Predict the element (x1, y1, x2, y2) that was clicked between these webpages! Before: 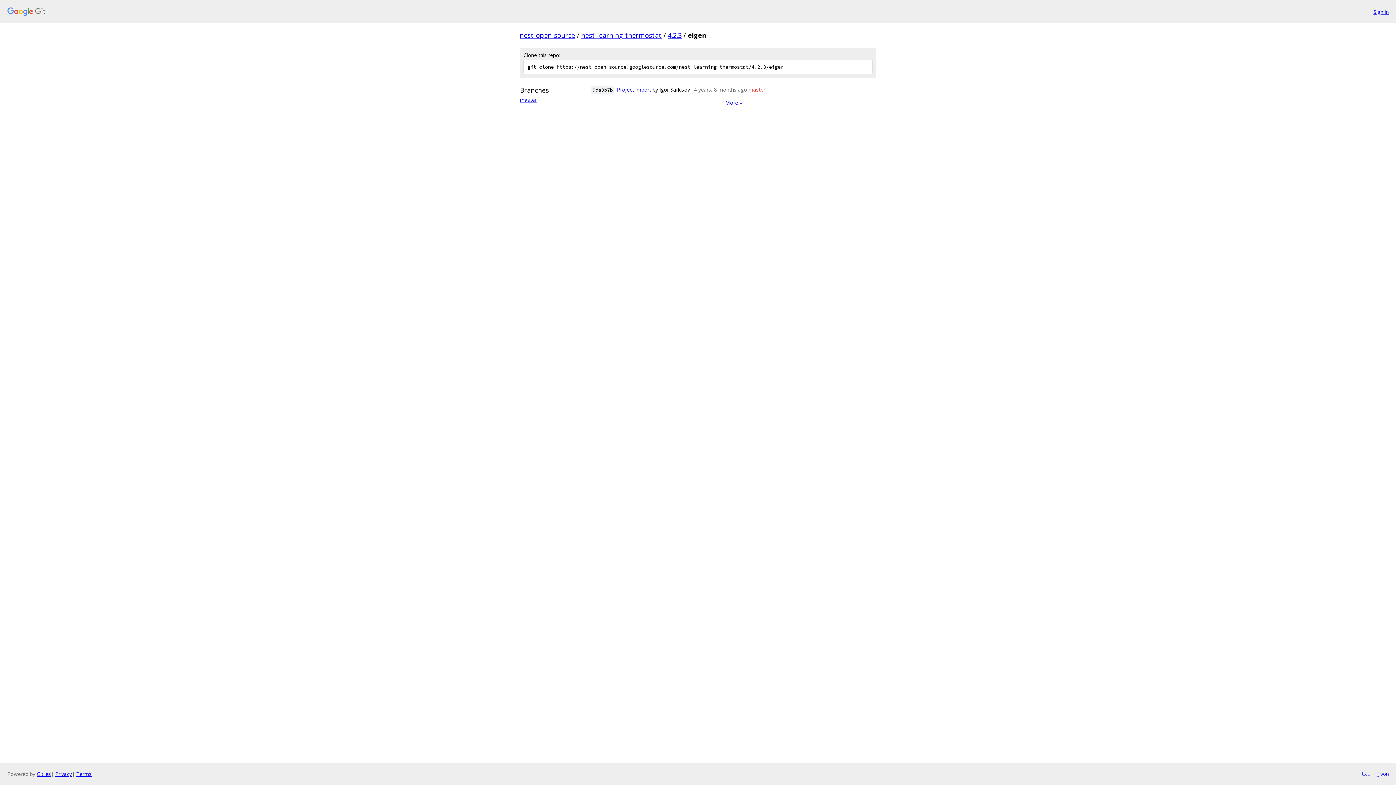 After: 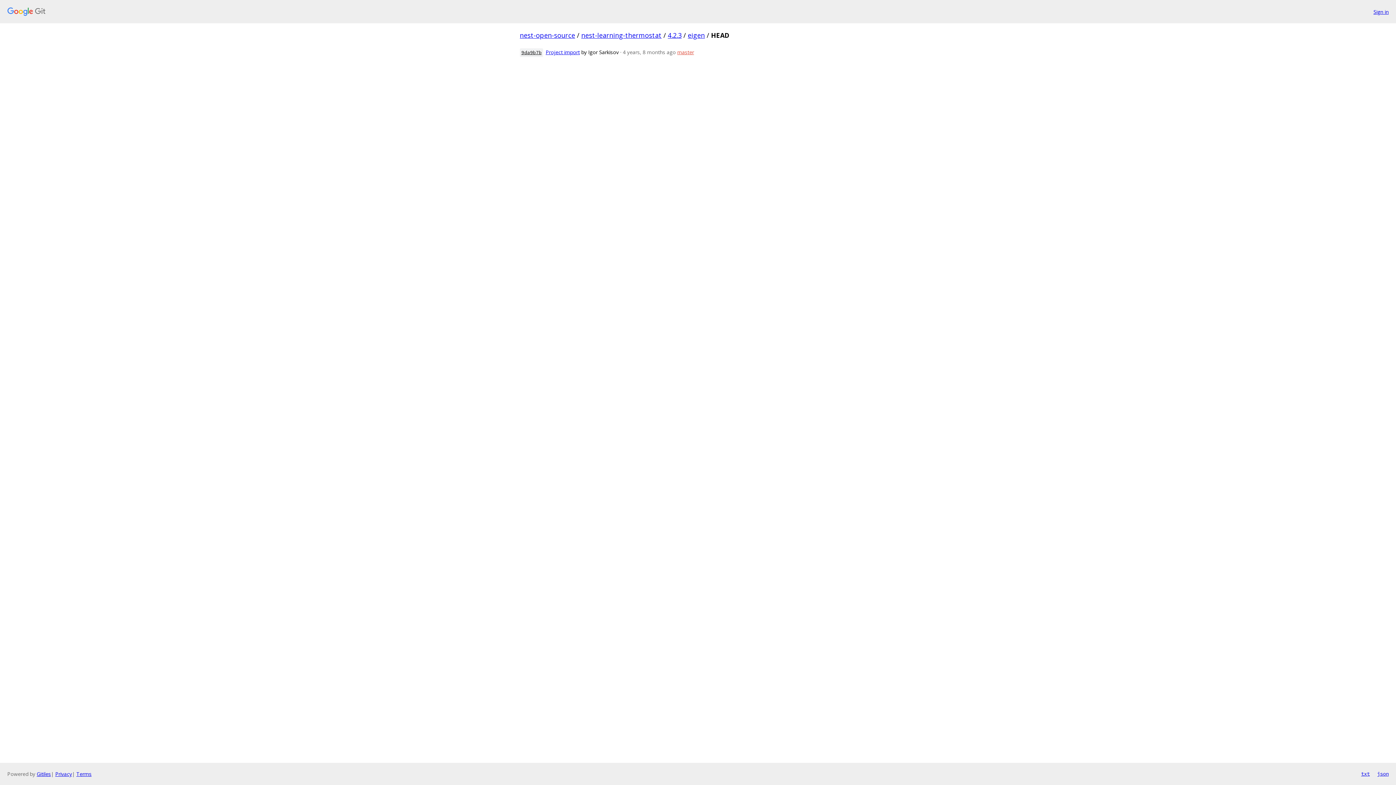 Action: bbox: (725, 99, 742, 106) label: More »